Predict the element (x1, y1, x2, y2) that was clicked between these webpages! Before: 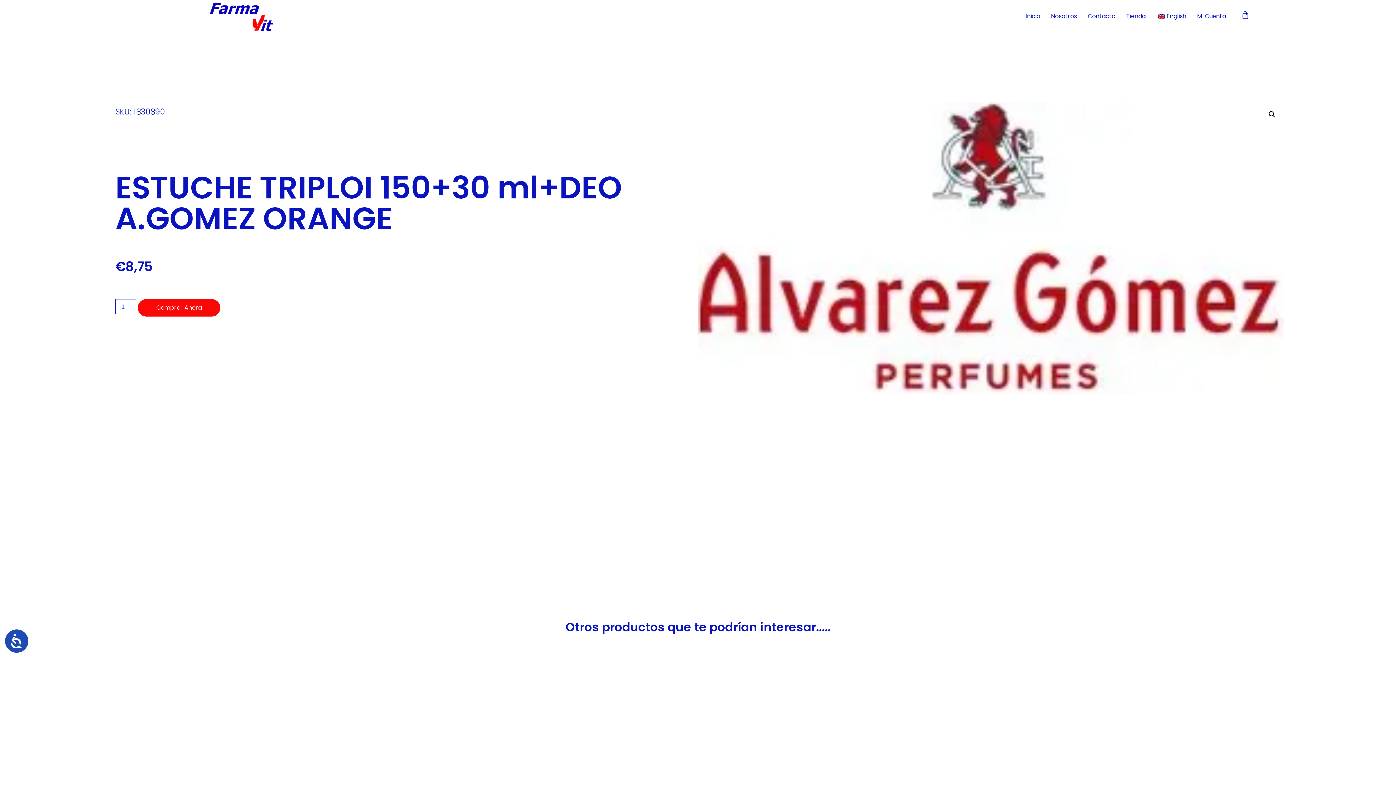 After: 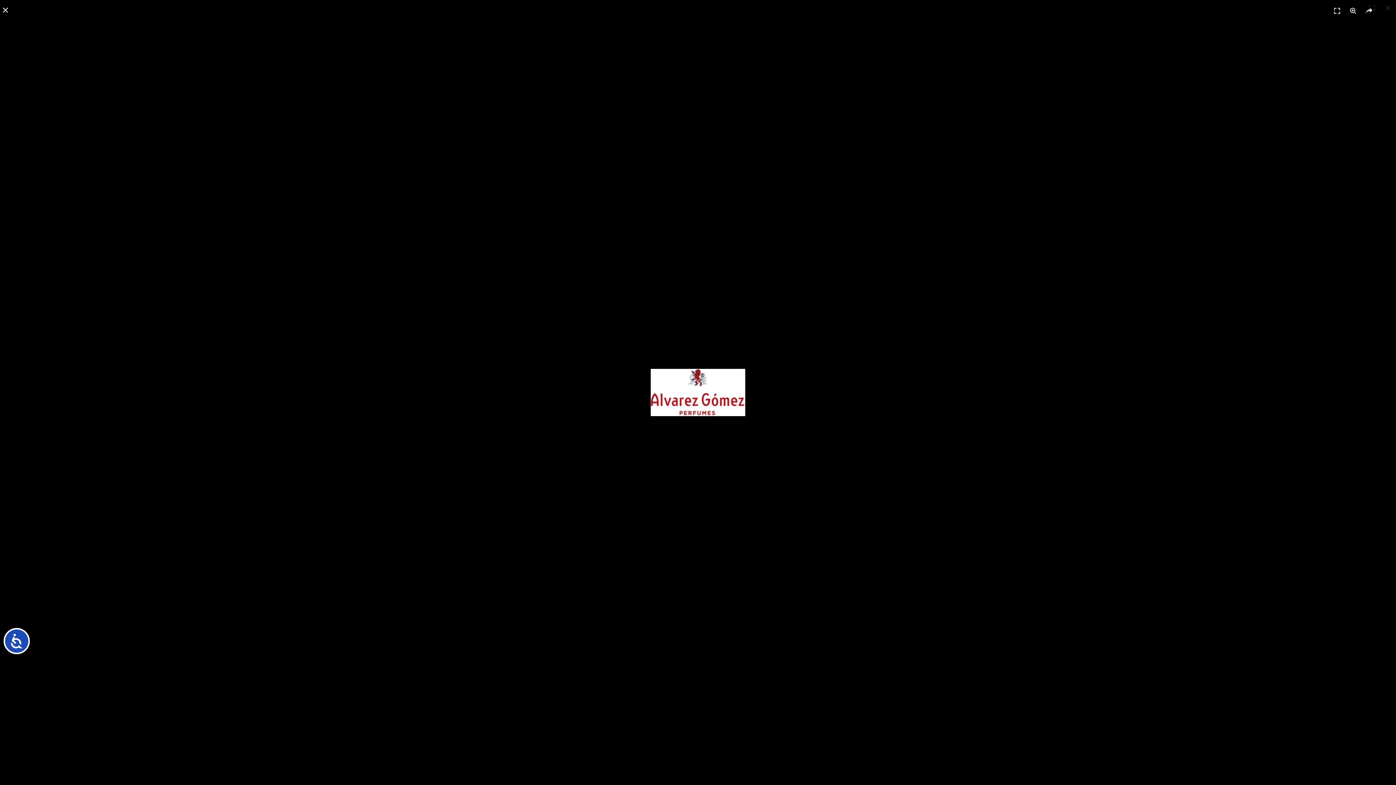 Action: bbox: (698, 102, 1284, 395)